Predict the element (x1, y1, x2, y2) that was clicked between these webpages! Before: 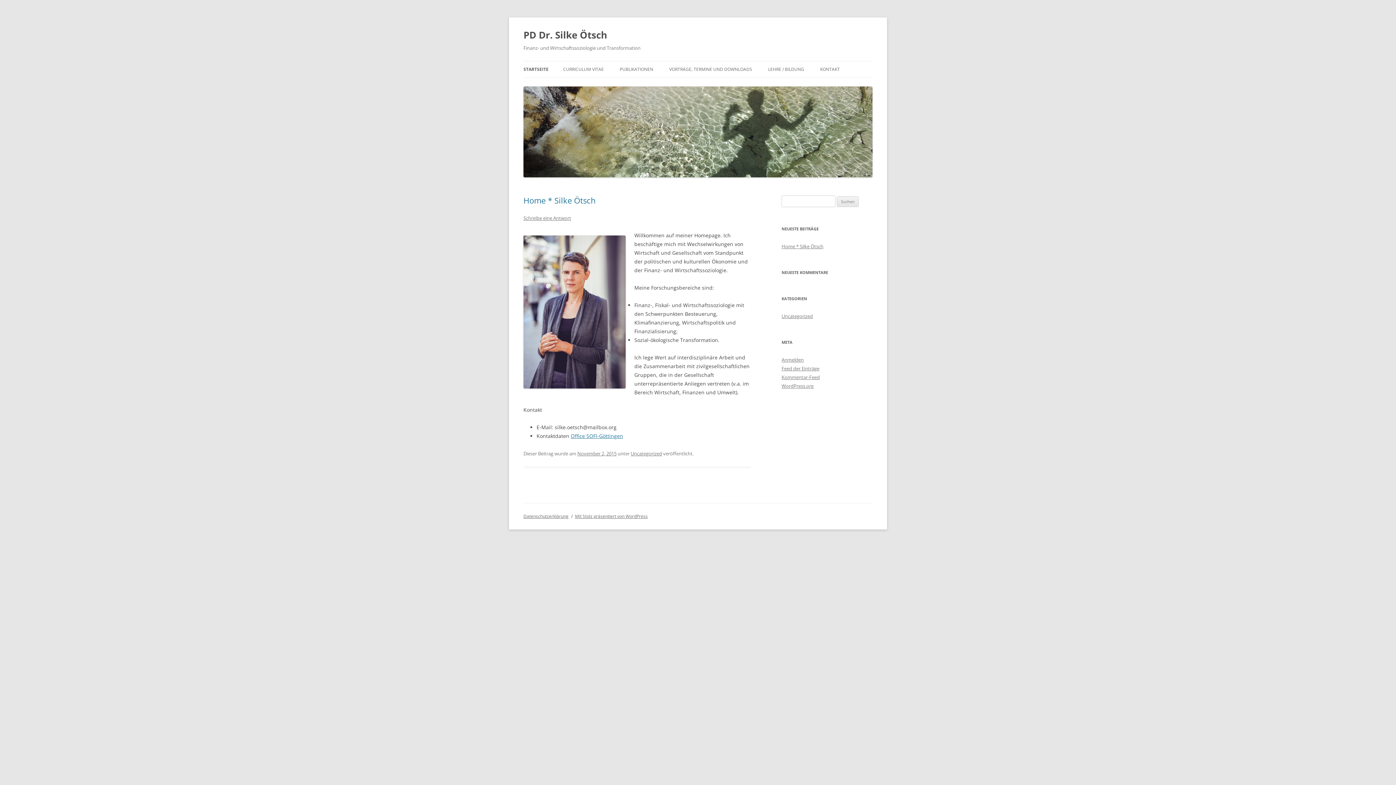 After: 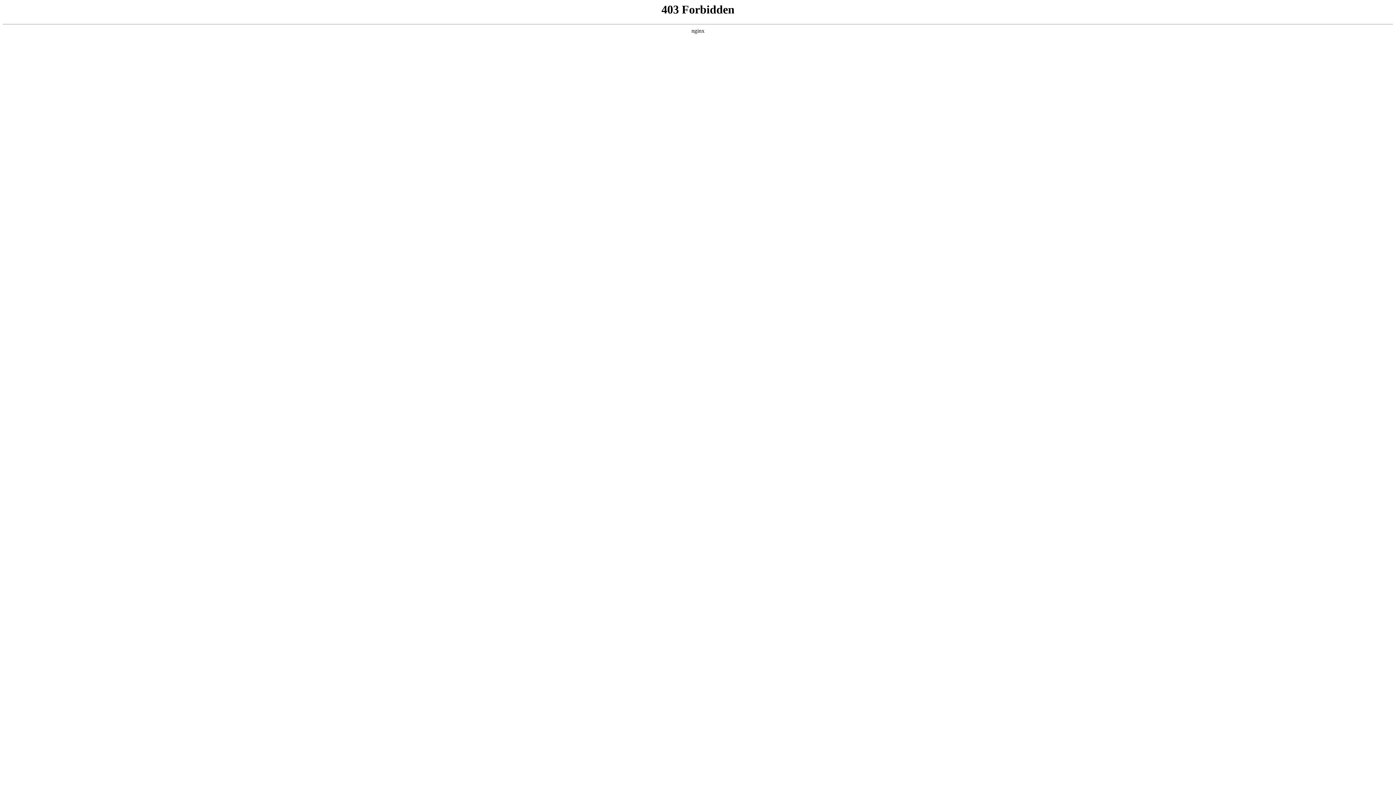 Action: label: WordPress.org bbox: (781, 382, 813, 389)